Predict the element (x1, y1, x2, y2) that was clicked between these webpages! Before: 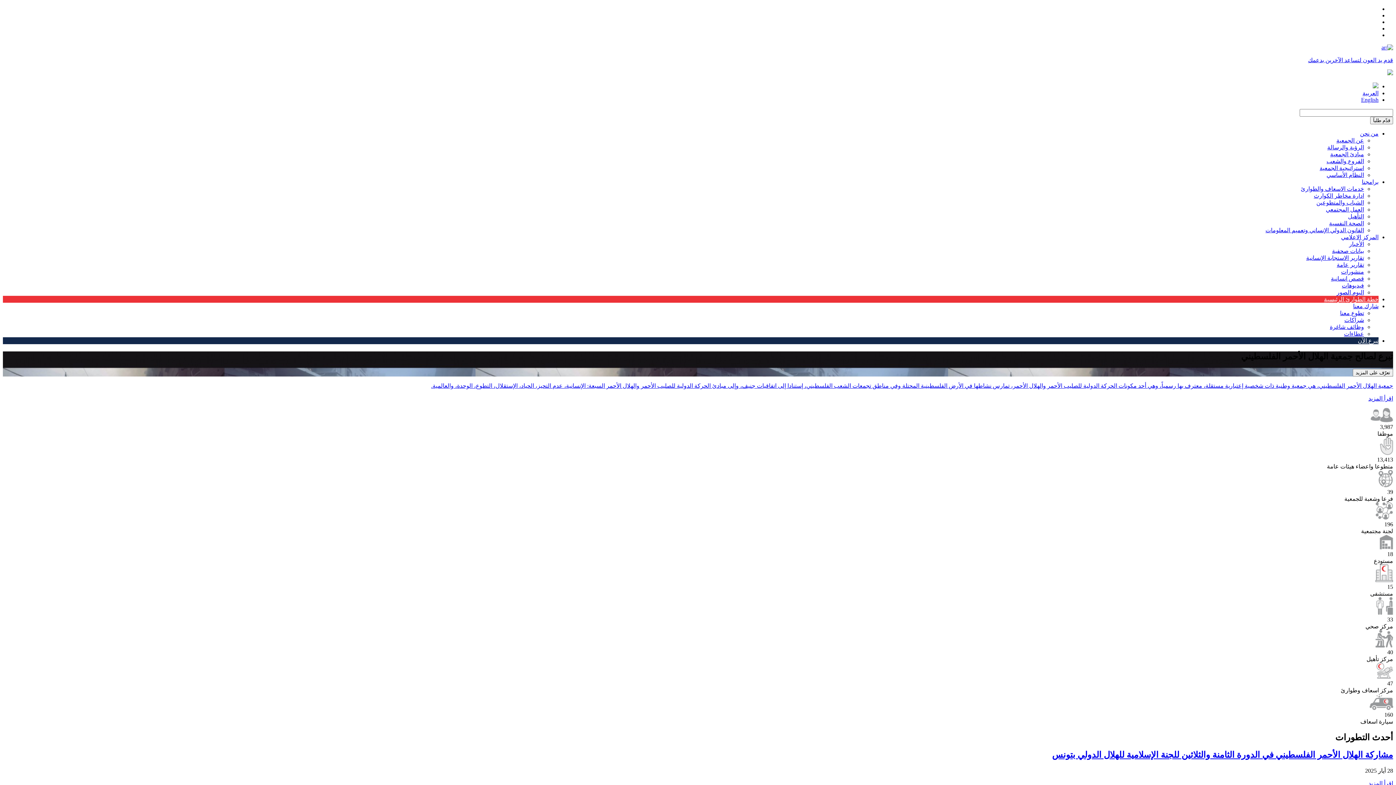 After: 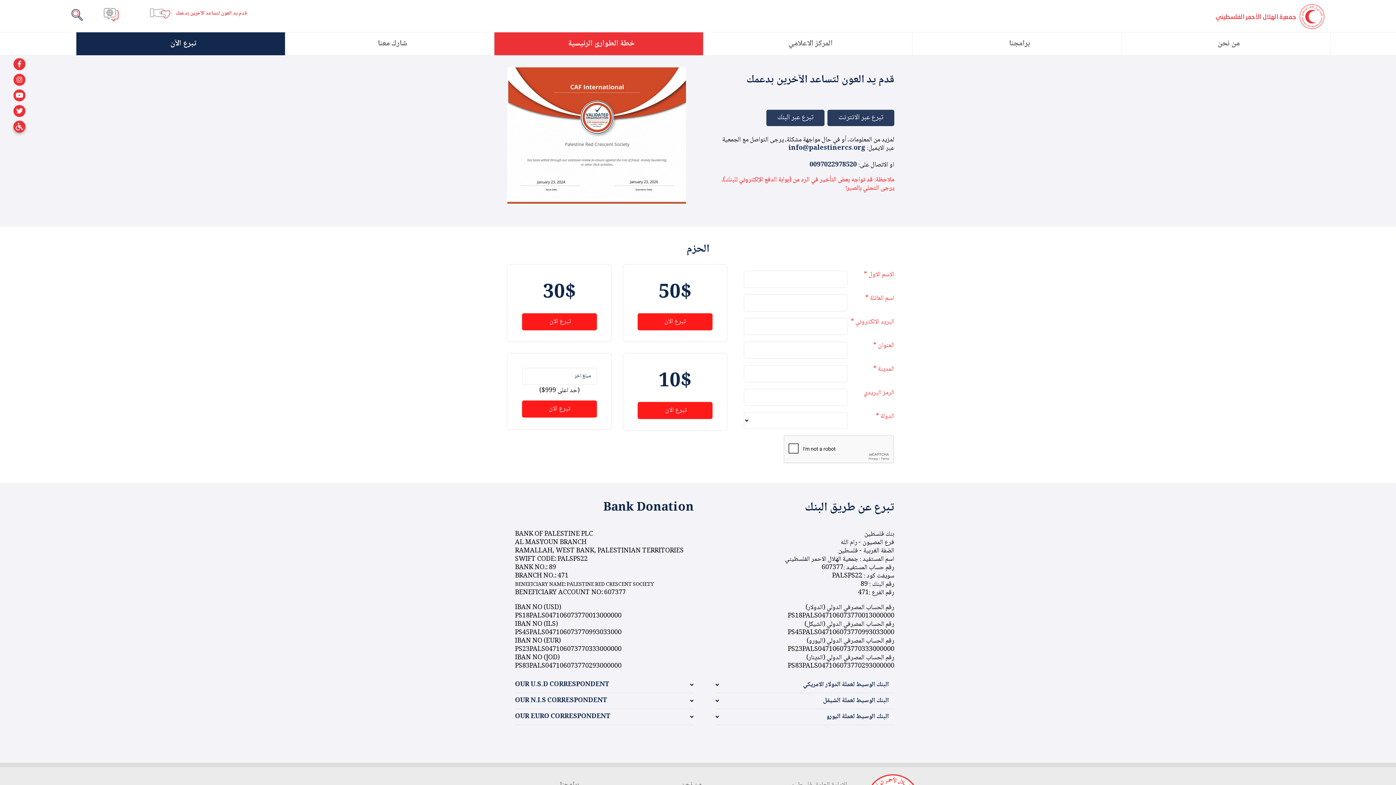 Action: bbox: (1358, 337, 1378, 344) label: تبرع الآن